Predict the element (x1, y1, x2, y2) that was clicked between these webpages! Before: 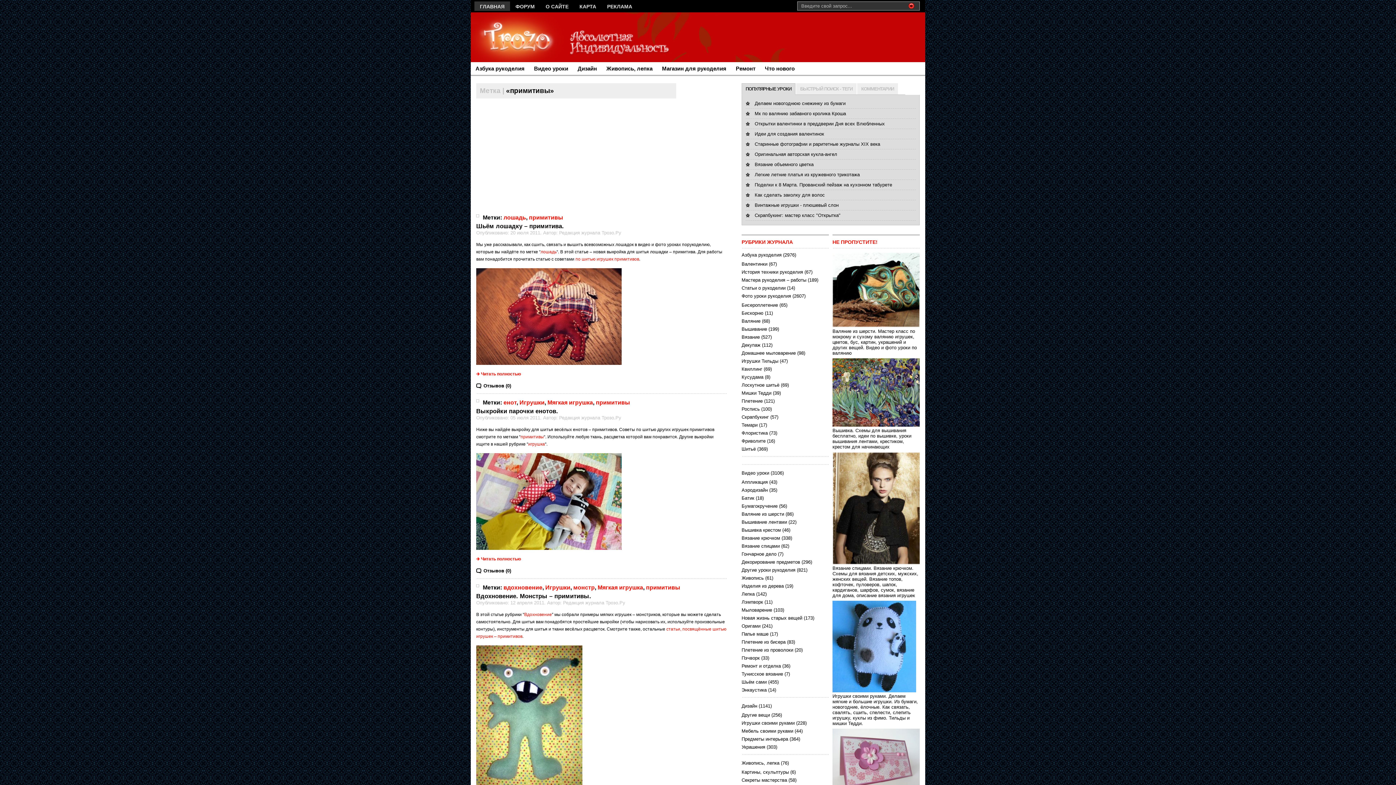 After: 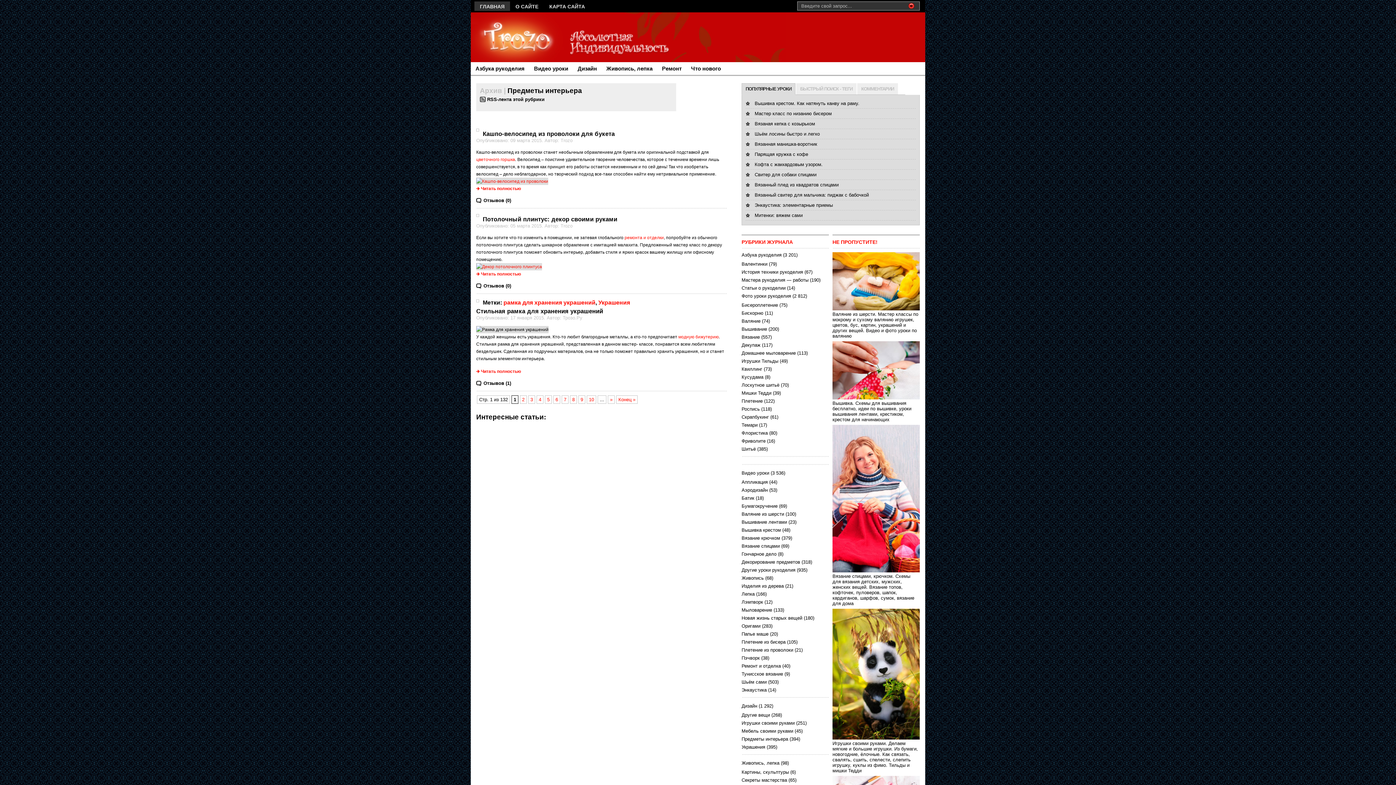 Action: label: Предметы интерьера bbox: (741, 736, 788, 742)